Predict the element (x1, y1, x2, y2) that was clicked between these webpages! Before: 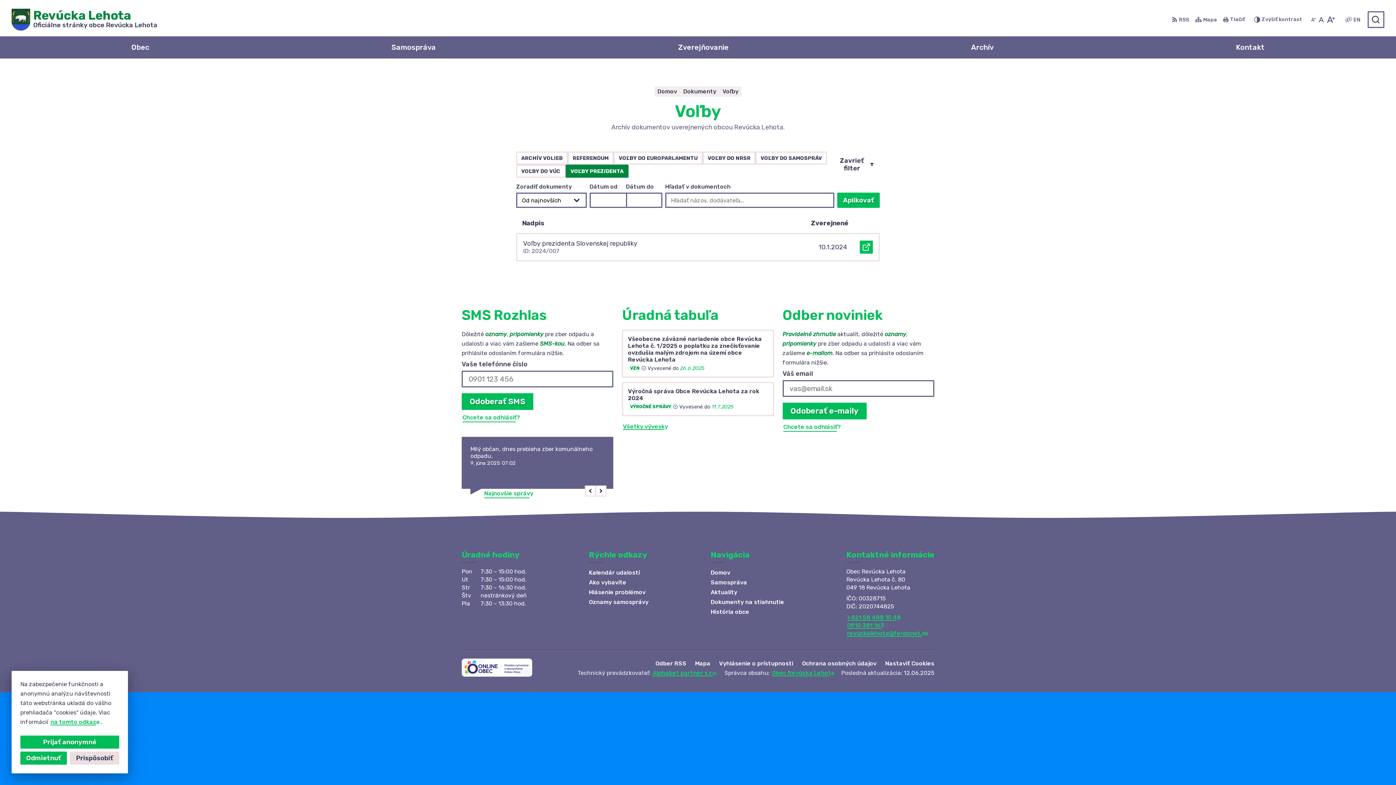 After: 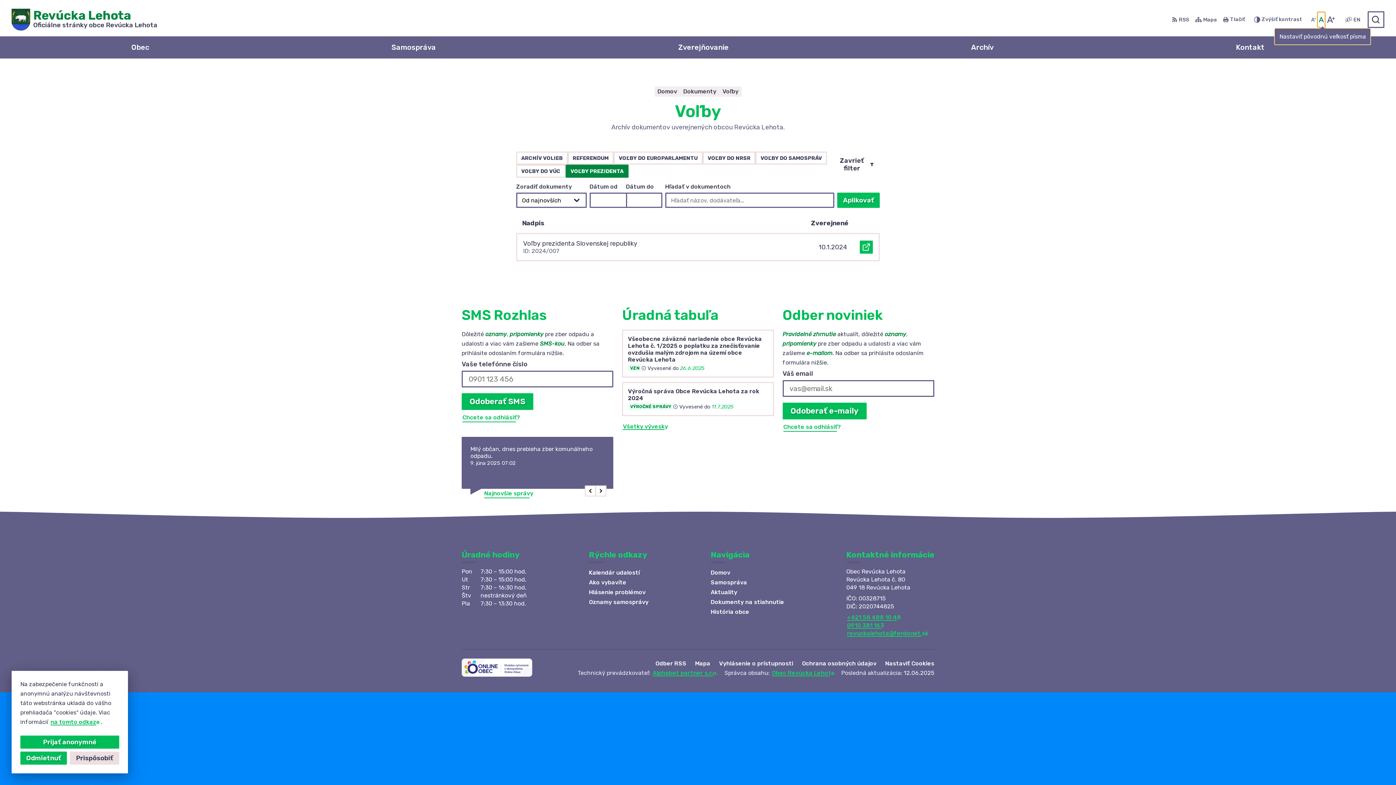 Action: label: Nastaviť pôvodnú veľkosť písma bbox: (1317, 12, 1325, 27)